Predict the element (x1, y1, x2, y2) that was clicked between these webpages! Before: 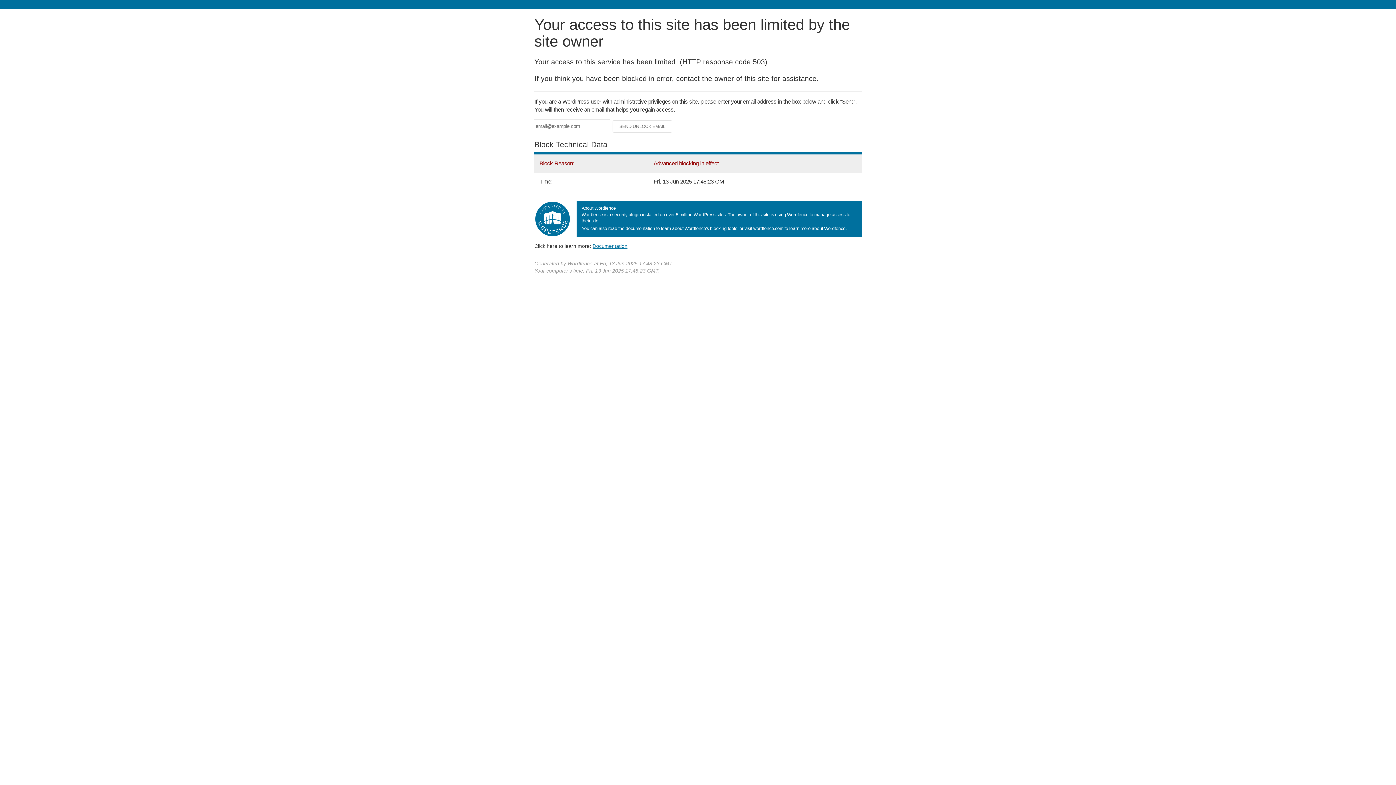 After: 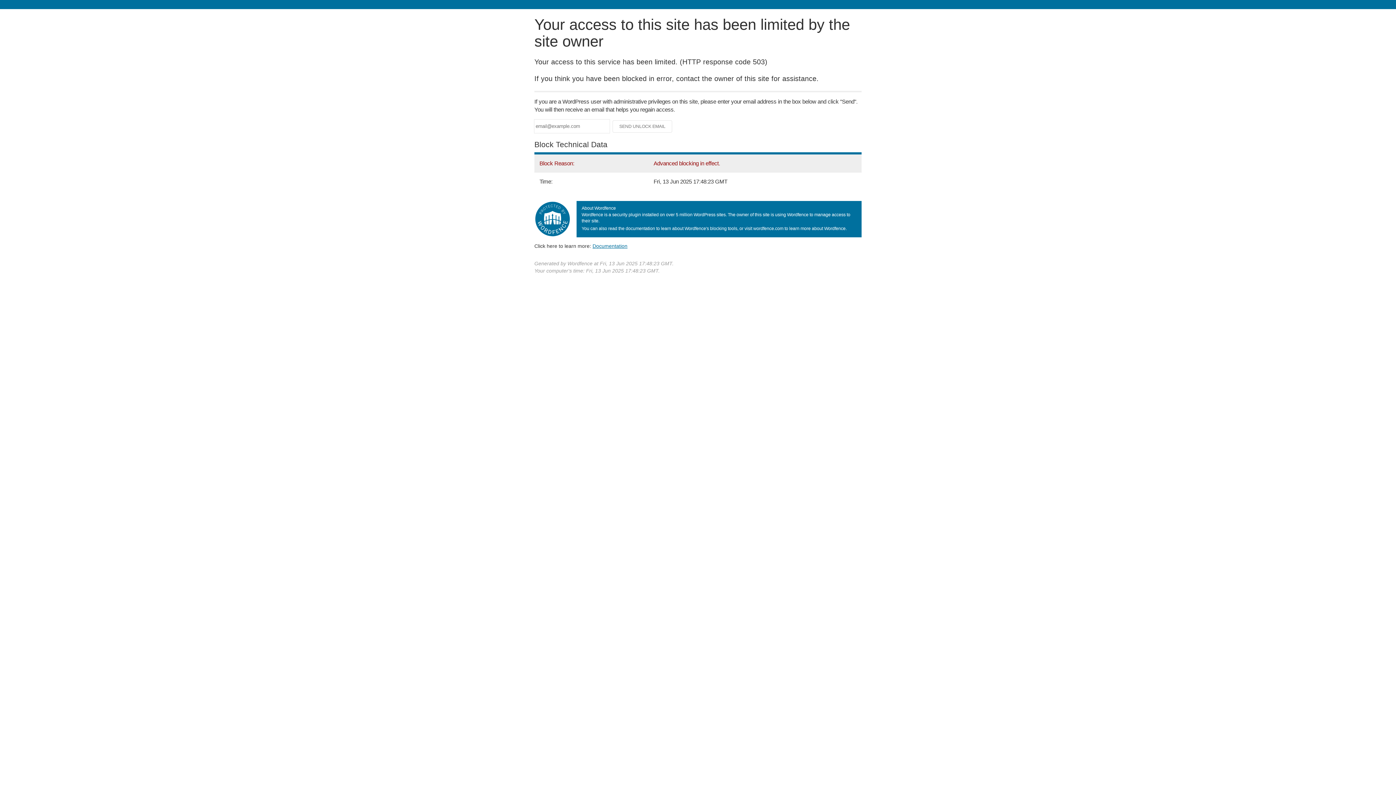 Action: label: Documentation bbox: (592, 243, 627, 248)